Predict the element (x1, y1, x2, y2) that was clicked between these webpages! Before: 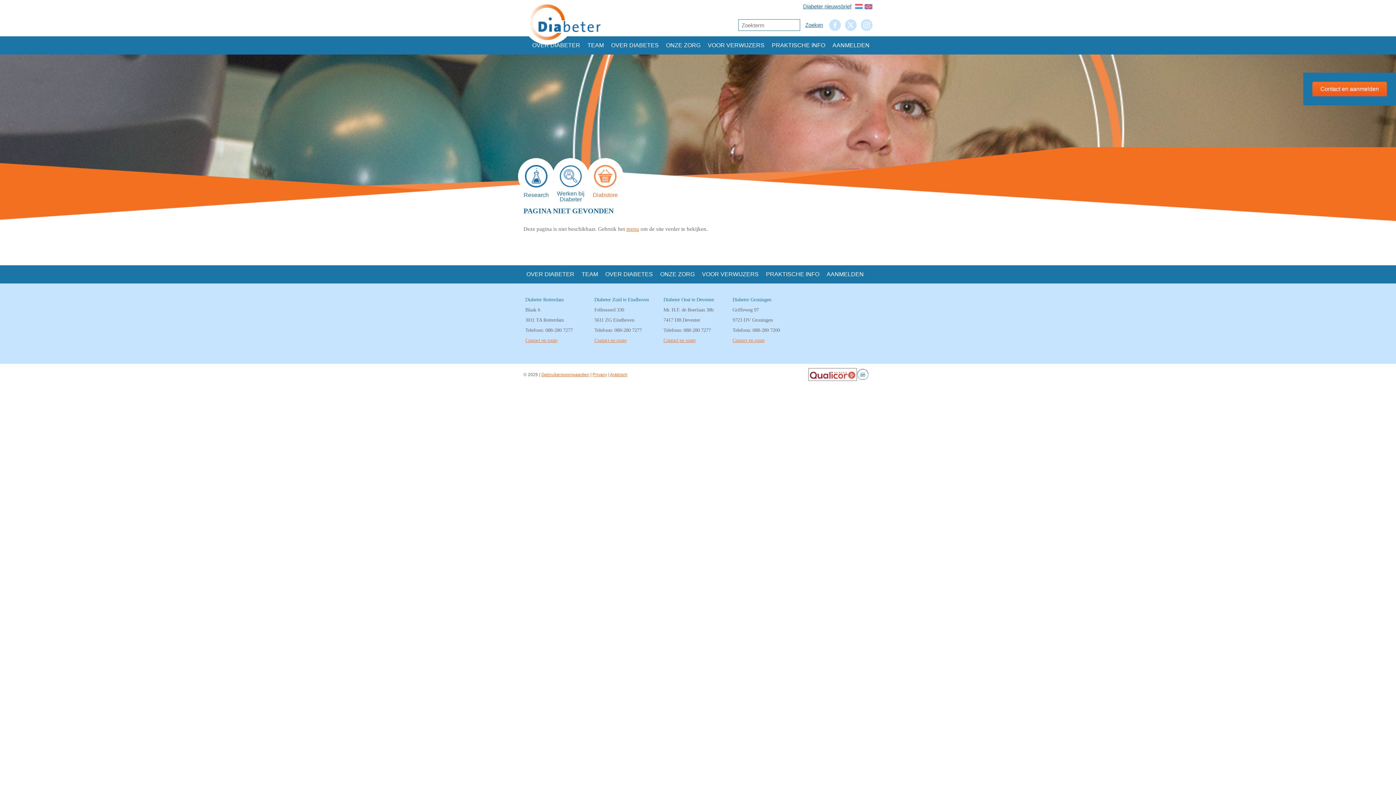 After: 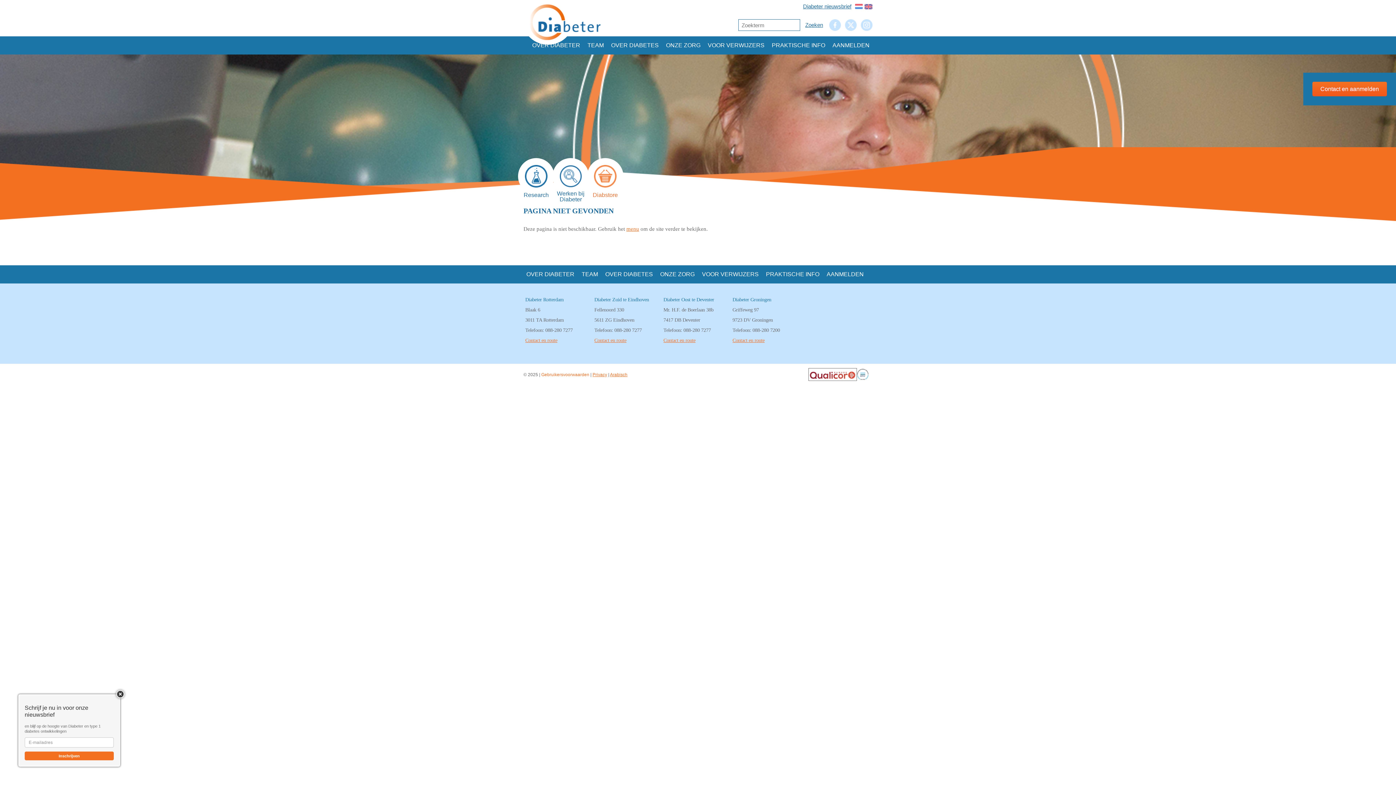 Action: label: Gebruikersvoorwaarden bbox: (541, 372, 589, 377)